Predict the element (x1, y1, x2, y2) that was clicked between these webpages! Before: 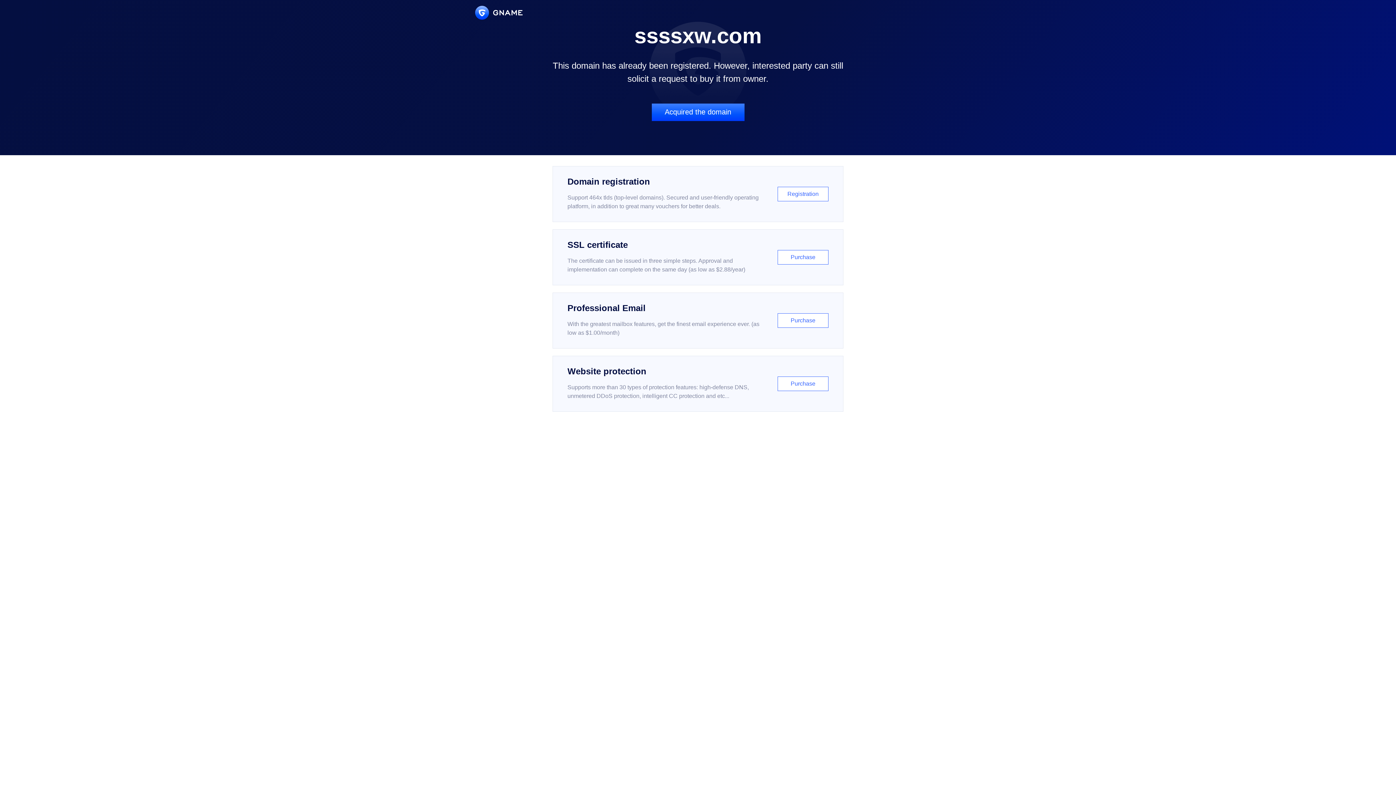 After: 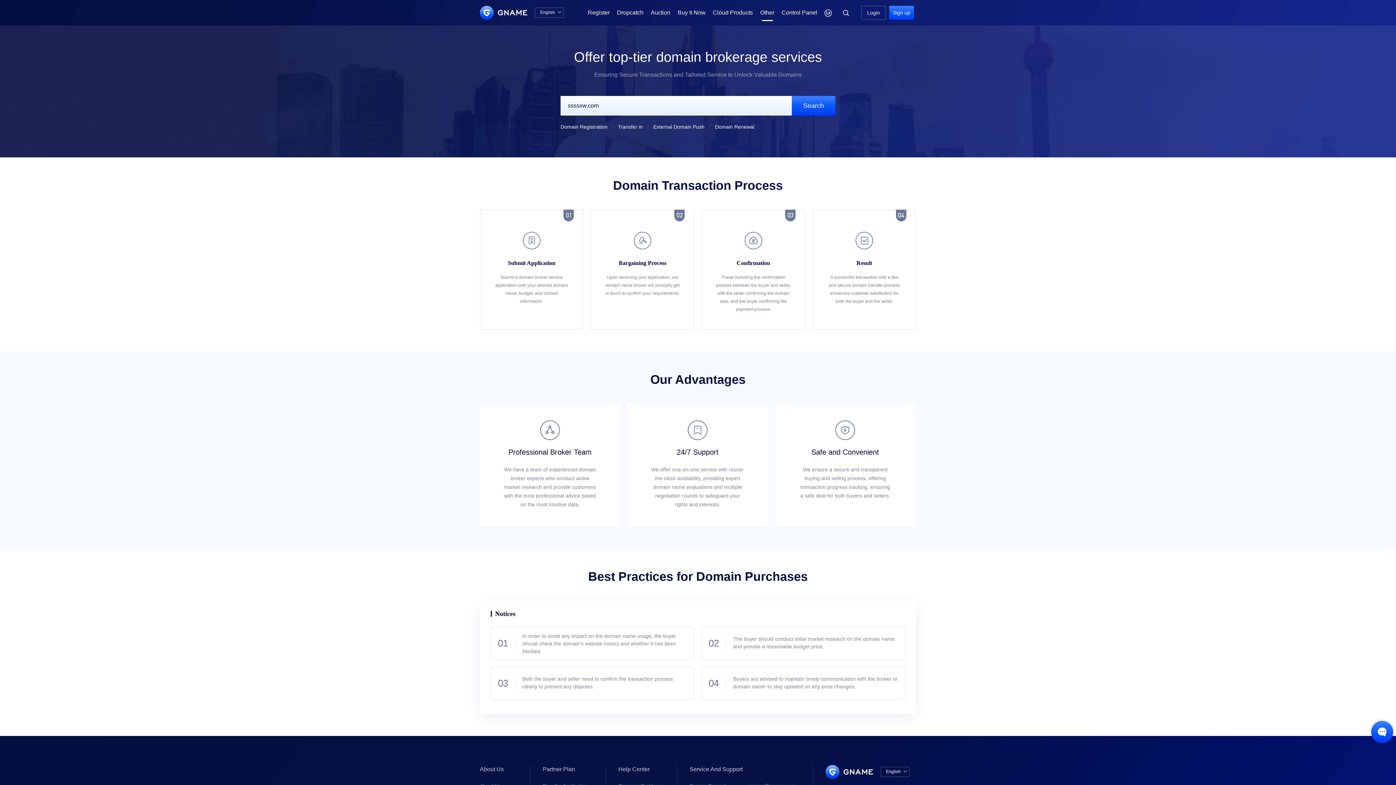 Action: label: Acquired the domain bbox: (651, 103, 744, 121)